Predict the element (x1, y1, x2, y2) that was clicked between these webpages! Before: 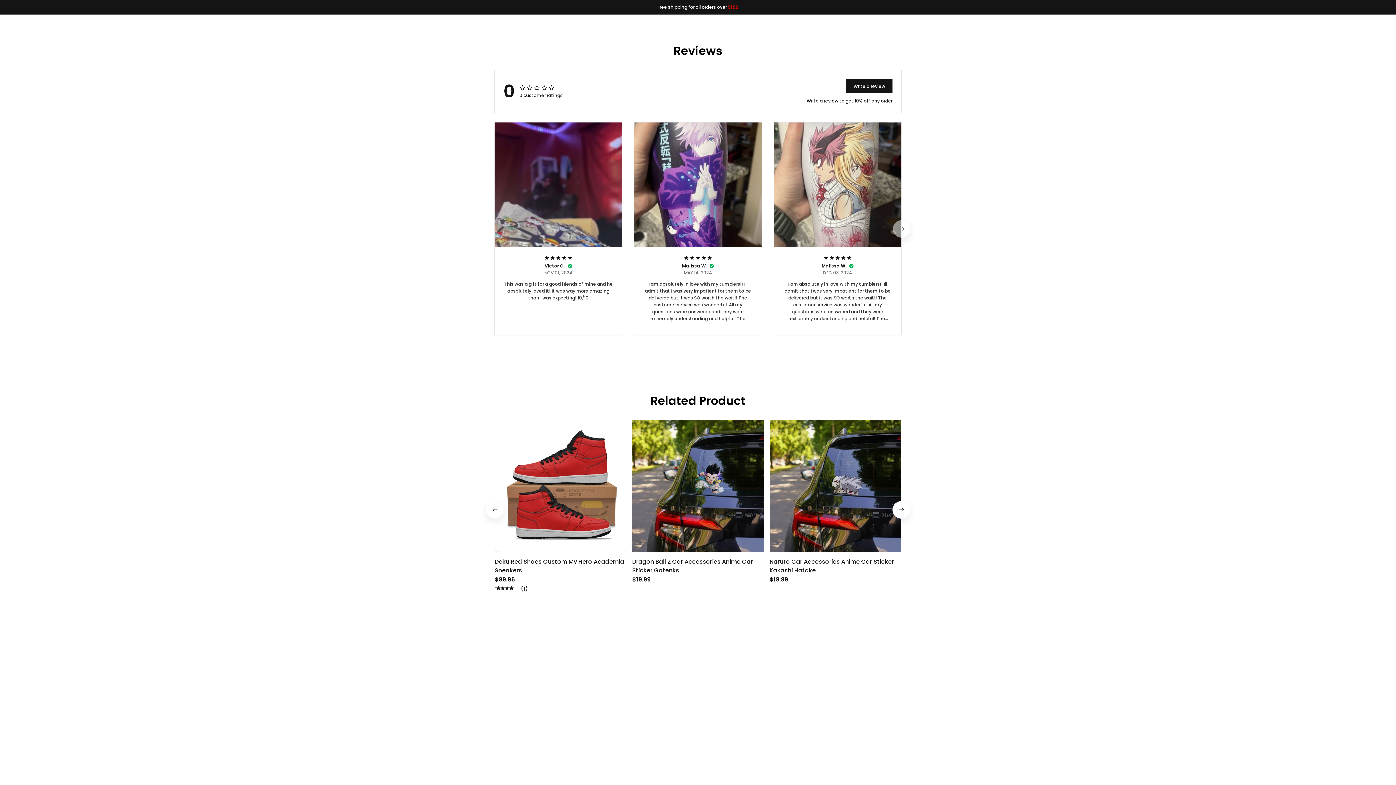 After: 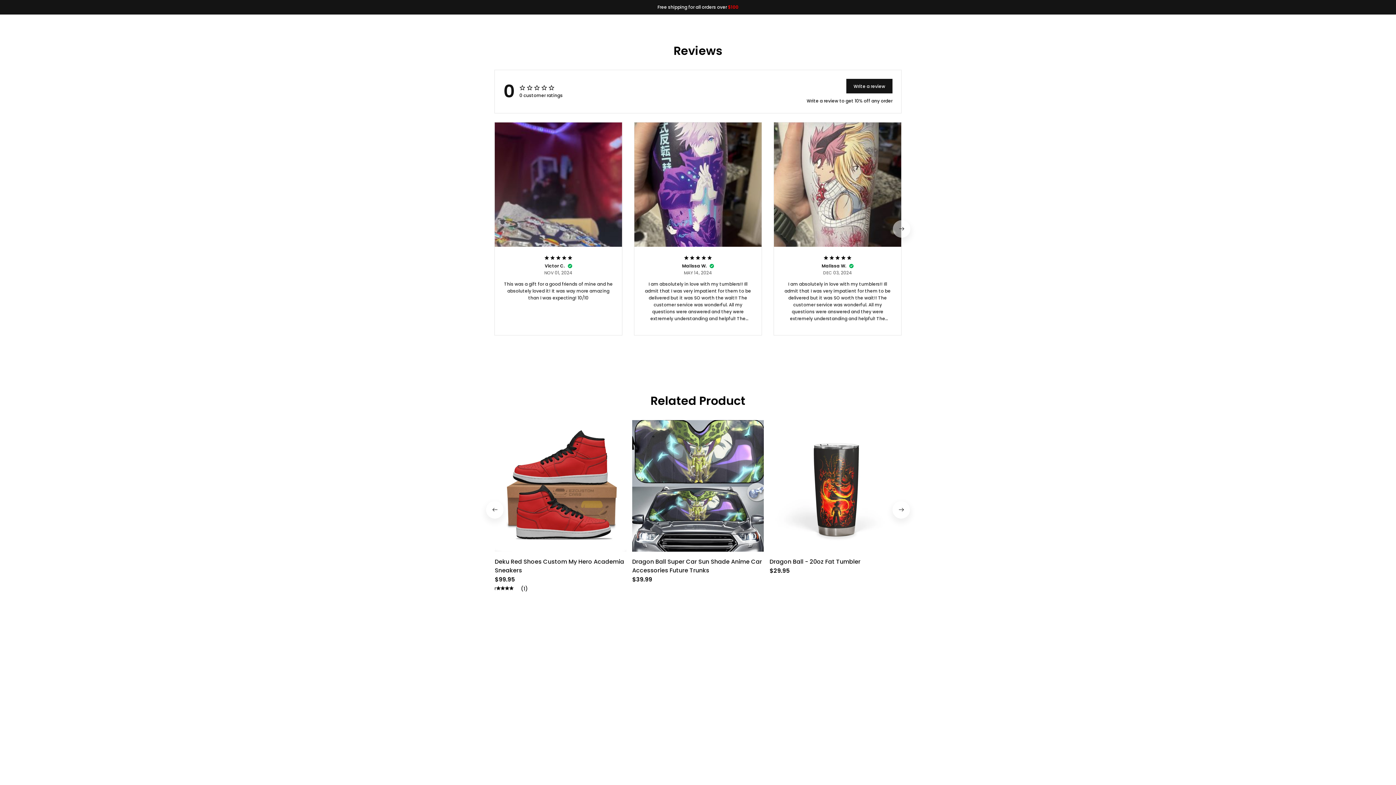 Action: bbox: (632, 296, 764, 427)